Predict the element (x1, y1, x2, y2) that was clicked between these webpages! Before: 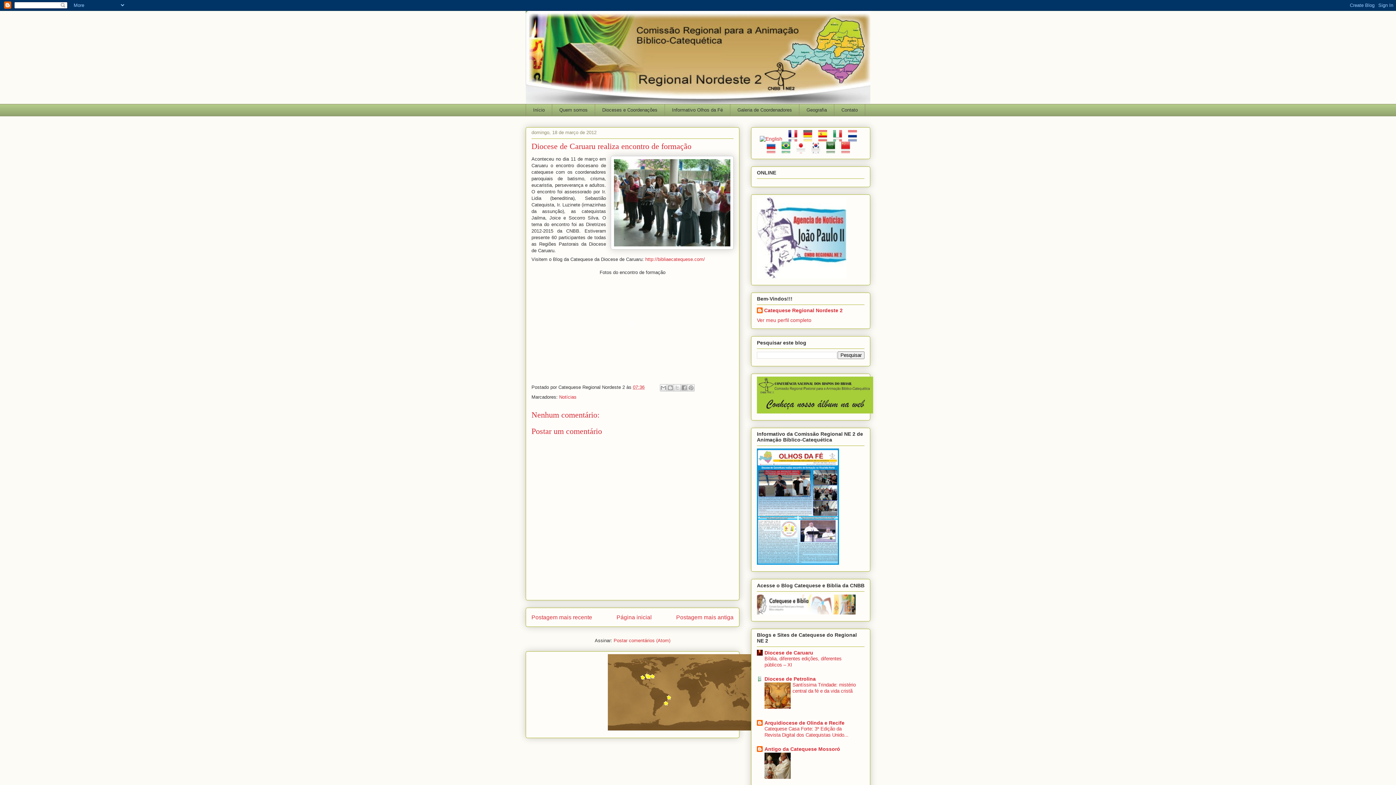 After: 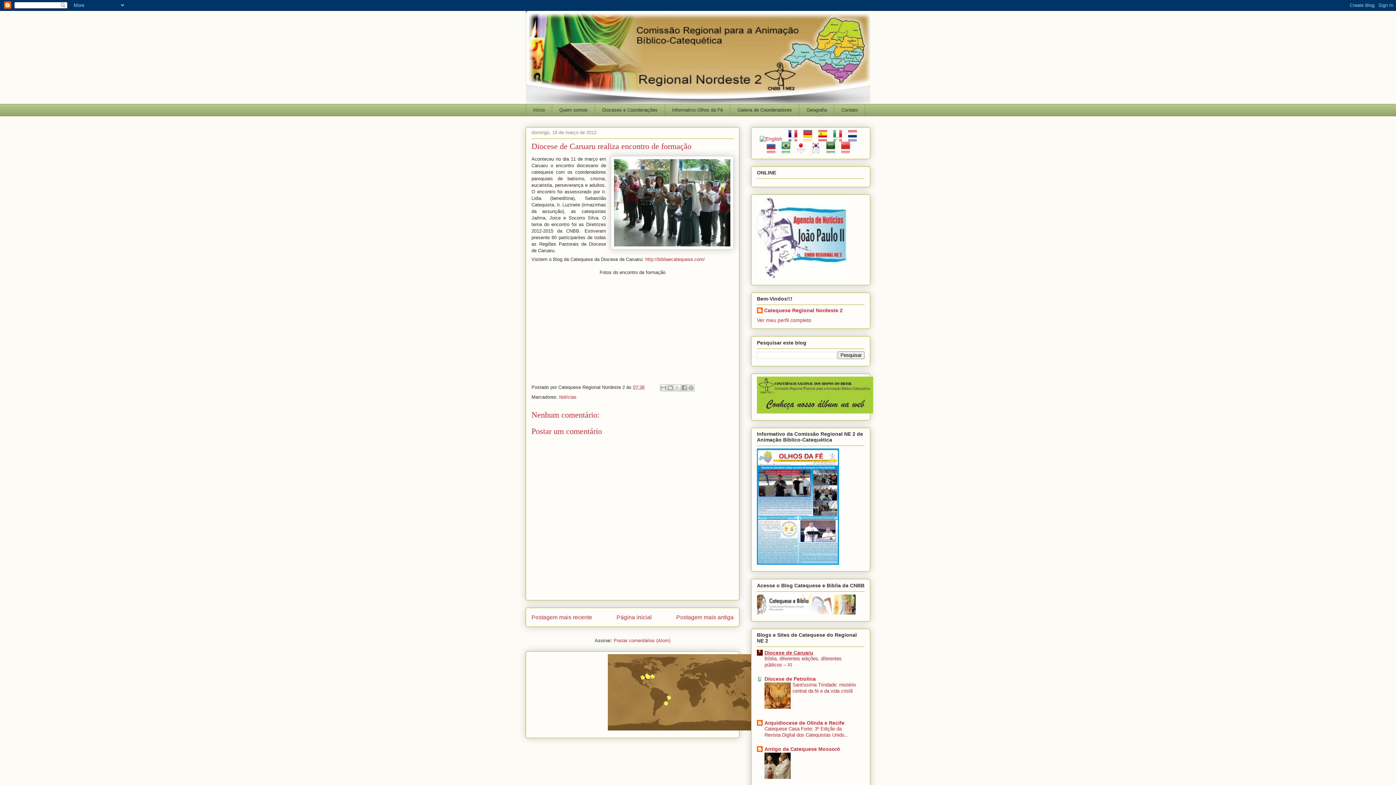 Action: label: Diocese de Caruaru bbox: (764, 650, 813, 655)